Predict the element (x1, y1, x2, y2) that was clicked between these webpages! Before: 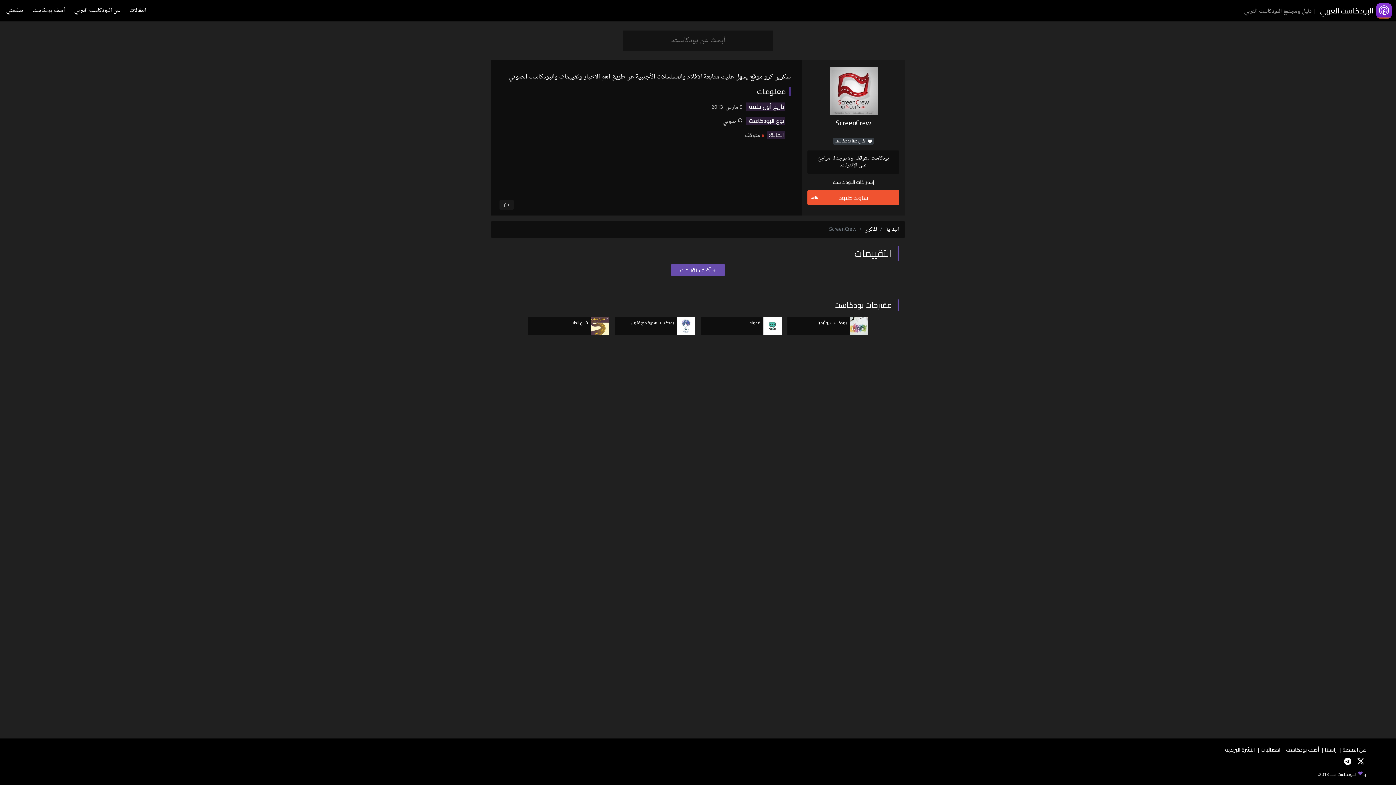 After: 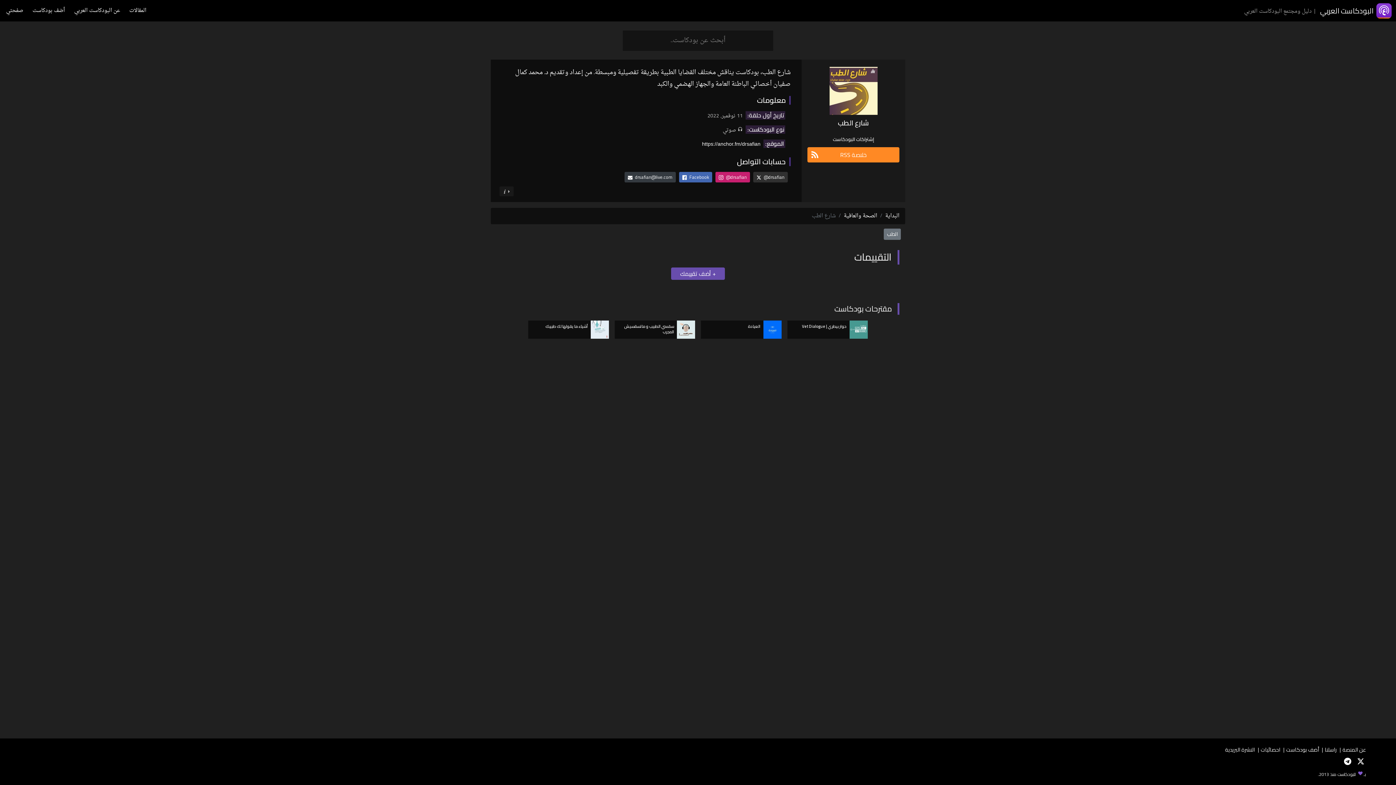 Action: bbox: (528, 316, 608, 335) label: شارع الطب